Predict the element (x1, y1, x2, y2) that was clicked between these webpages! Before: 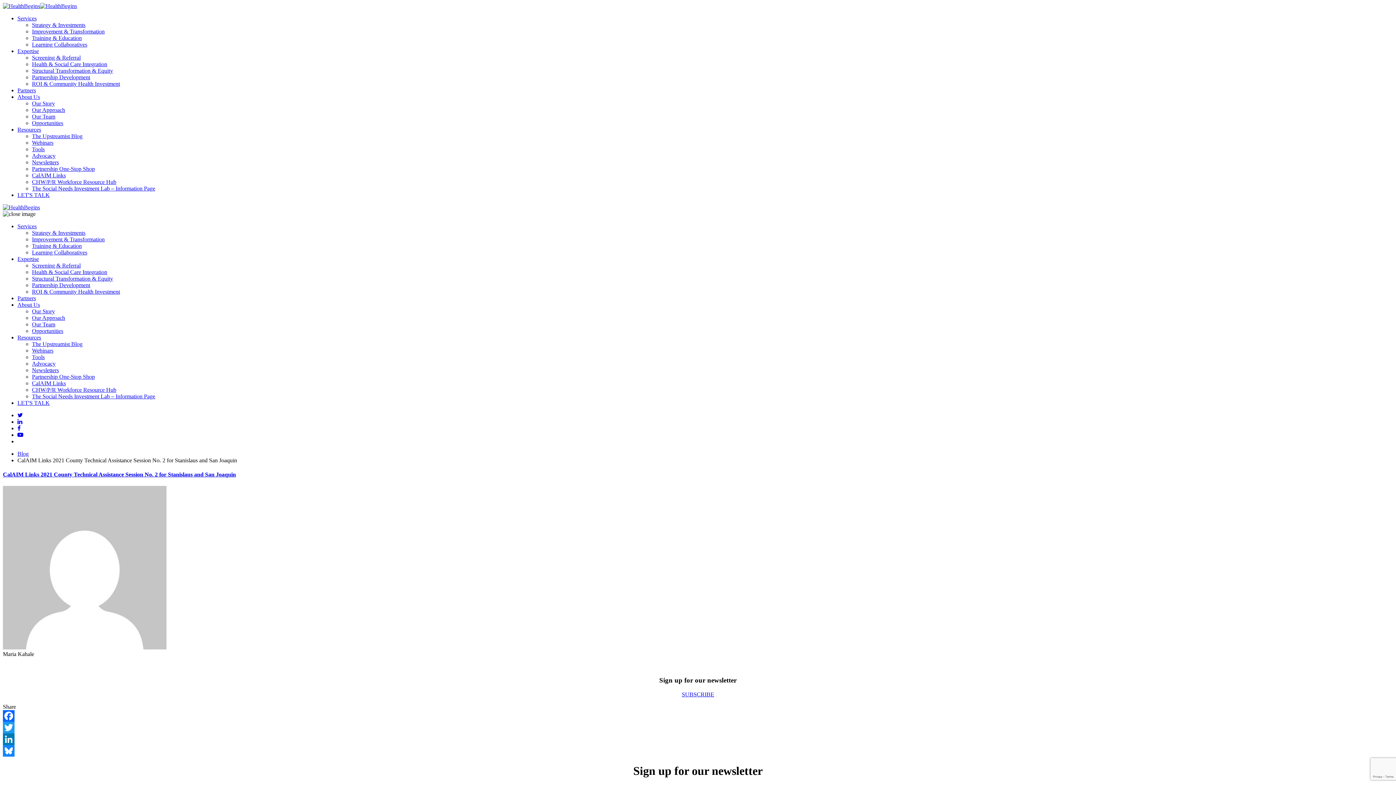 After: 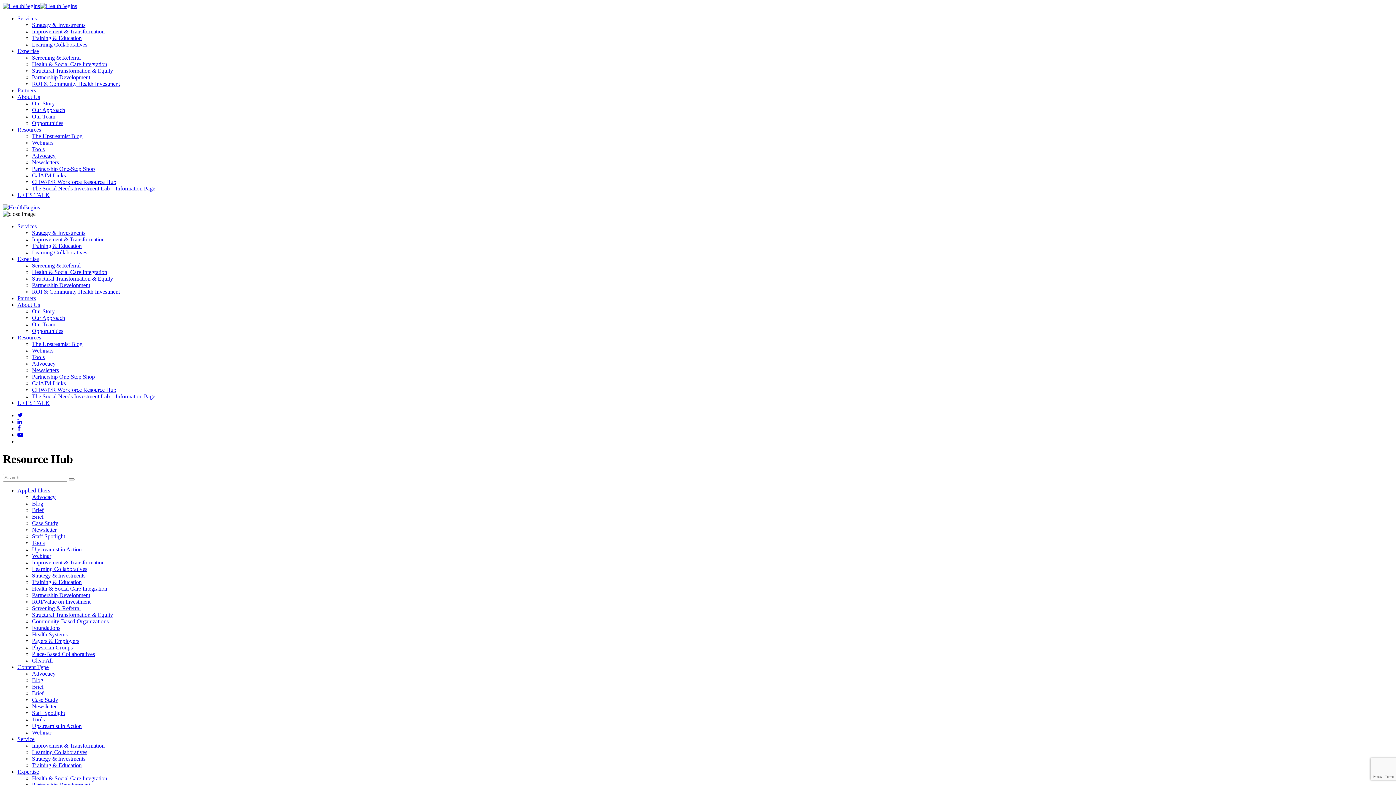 Action: label: The Upstreamist Blog bbox: (32, 133, 82, 139)